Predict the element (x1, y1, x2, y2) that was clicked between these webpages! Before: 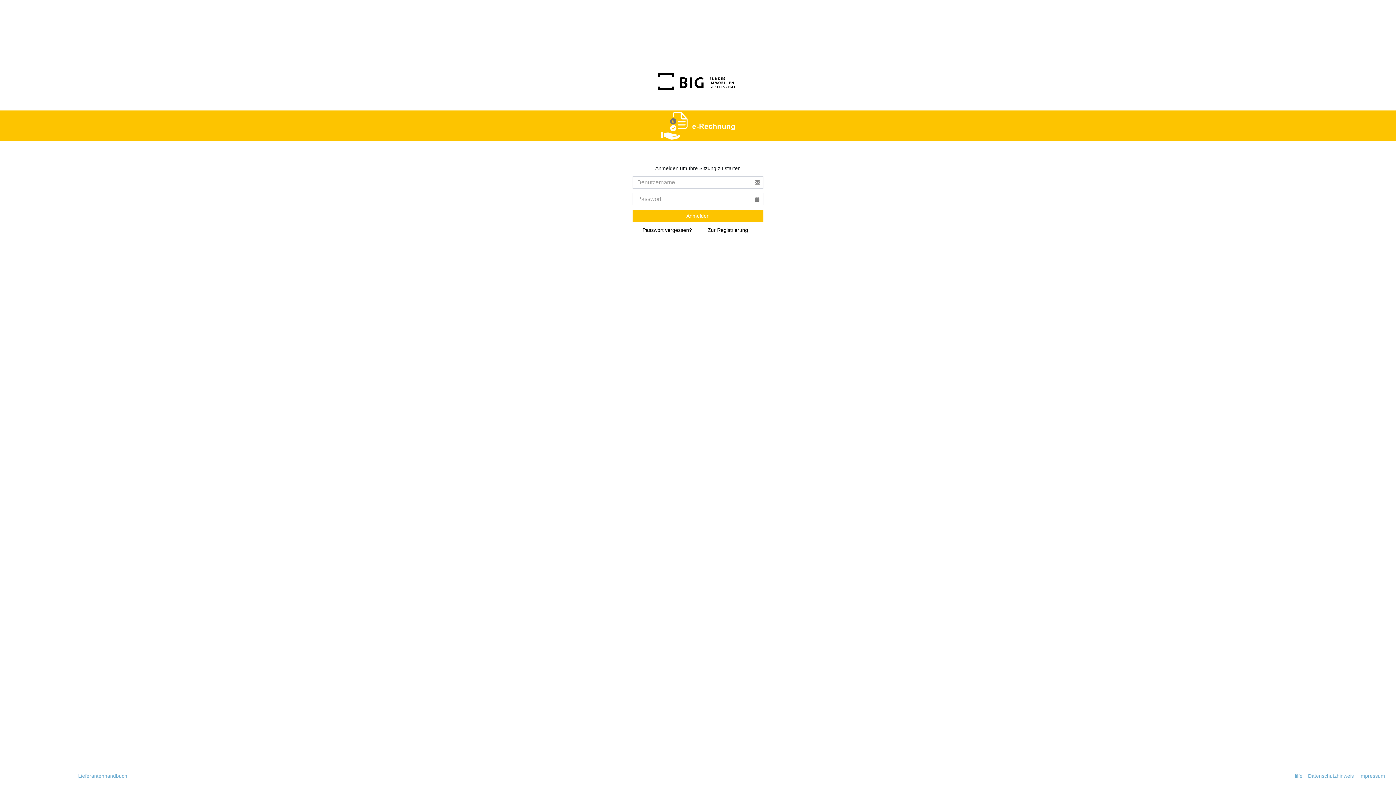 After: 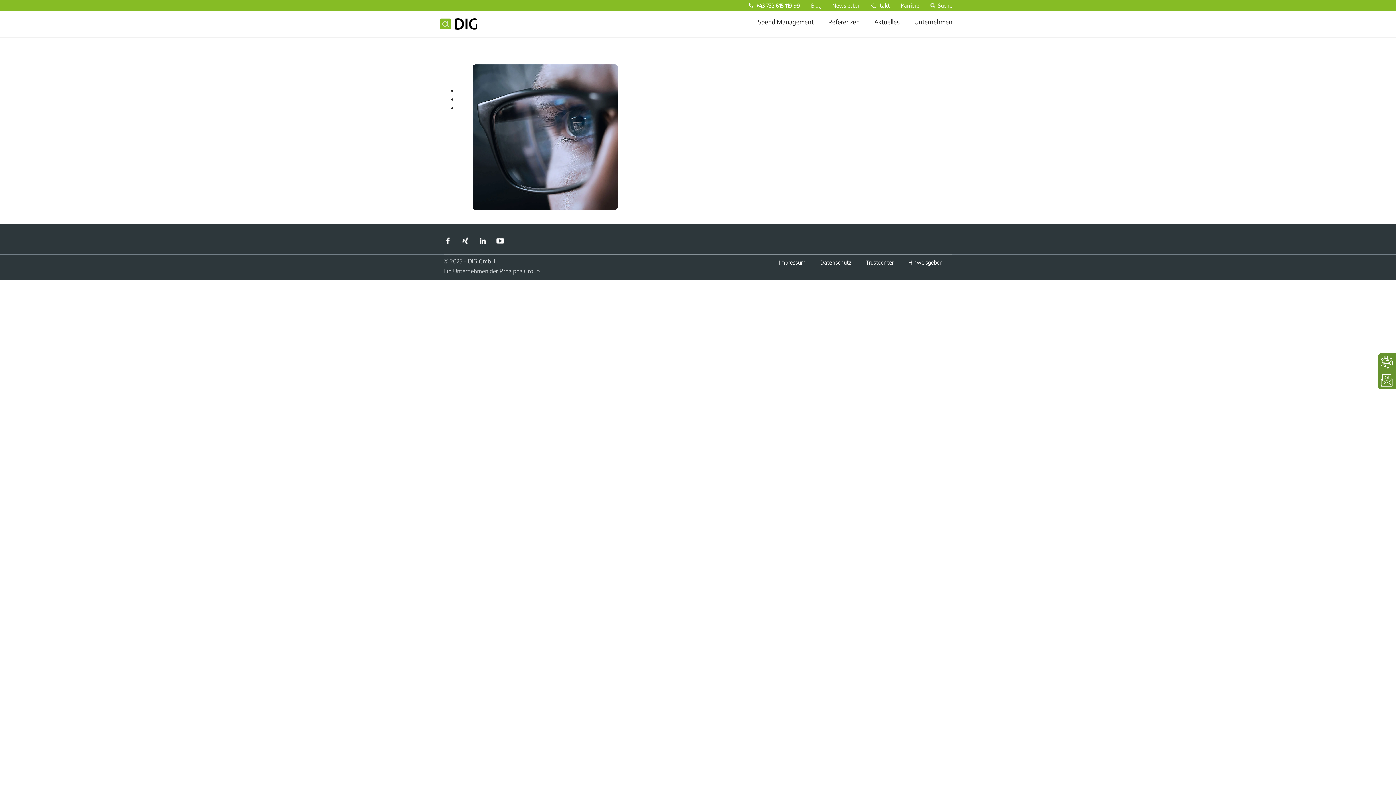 Action: bbox: (1308, 772, 1354, 780) label: Datenschutzhinweis